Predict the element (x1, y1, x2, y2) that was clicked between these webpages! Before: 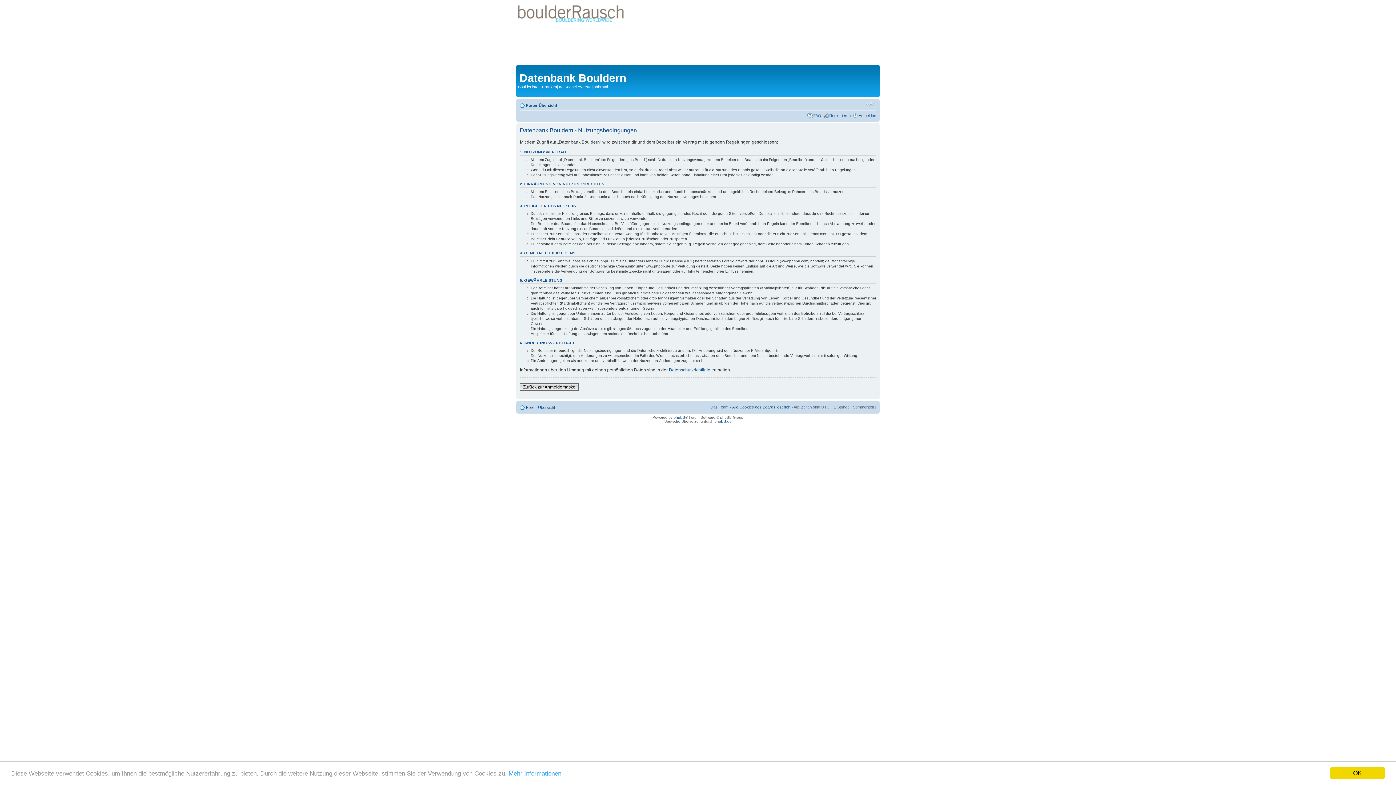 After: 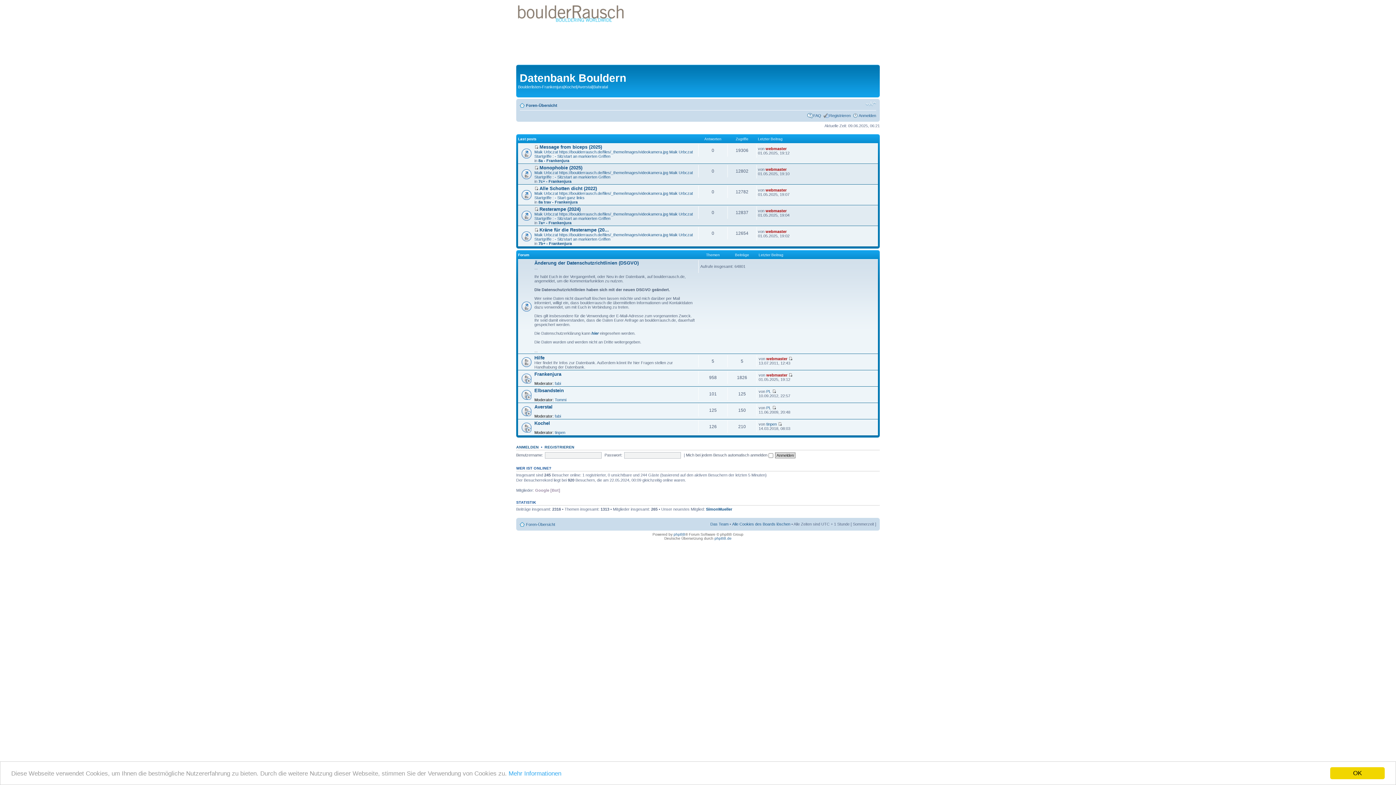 Action: label: Foren-Übersicht bbox: (526, 405, 555, 409)